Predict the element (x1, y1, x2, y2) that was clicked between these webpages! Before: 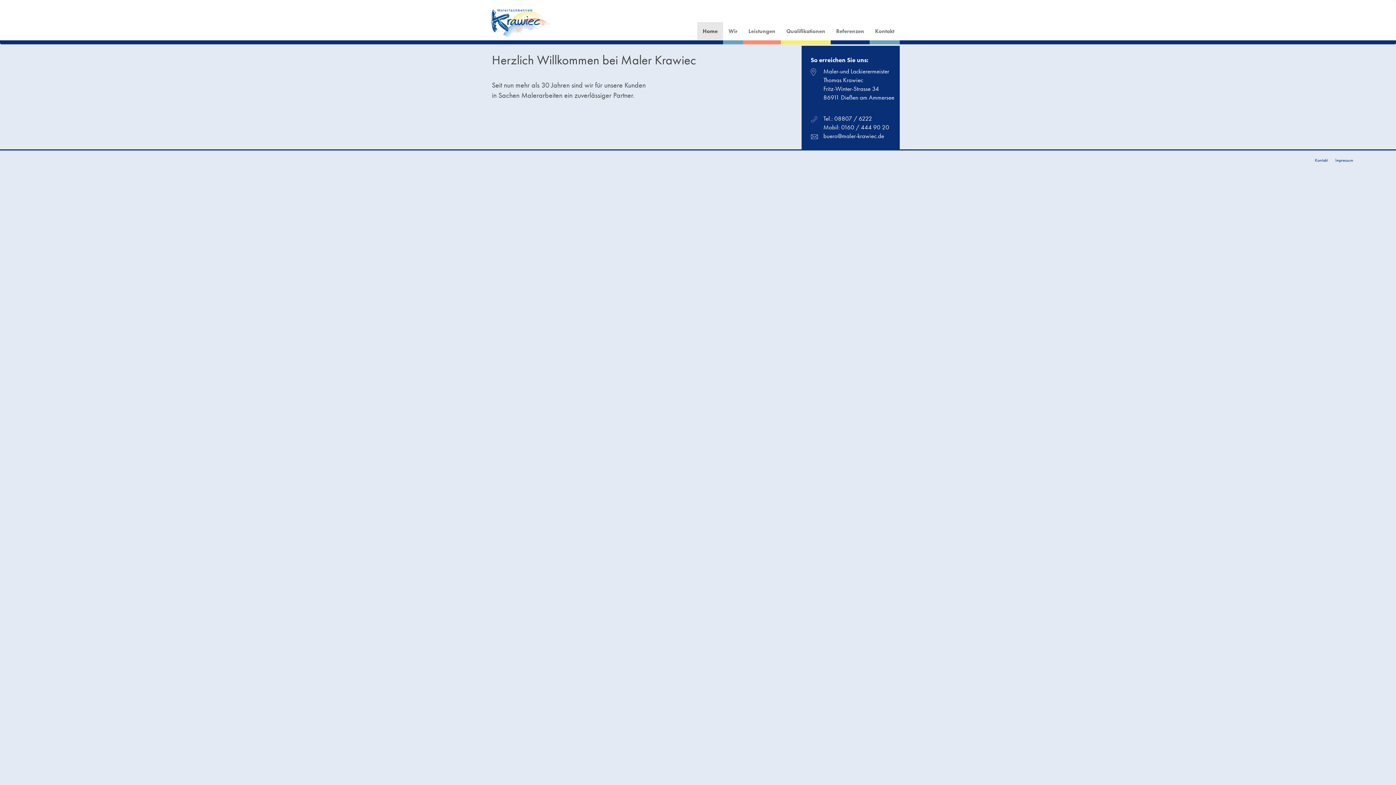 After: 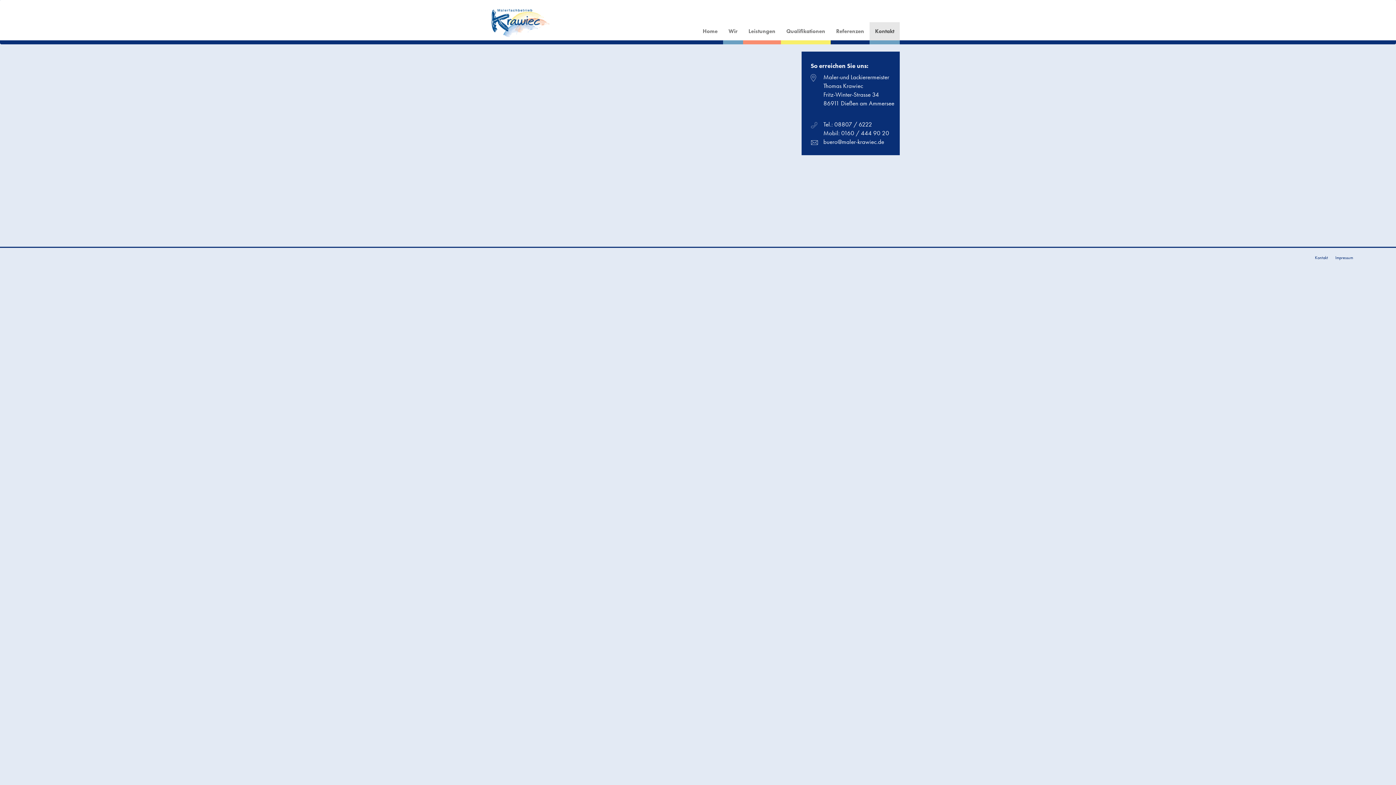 Action: bbox: (869, 22, 900, 44) label: Kontakt